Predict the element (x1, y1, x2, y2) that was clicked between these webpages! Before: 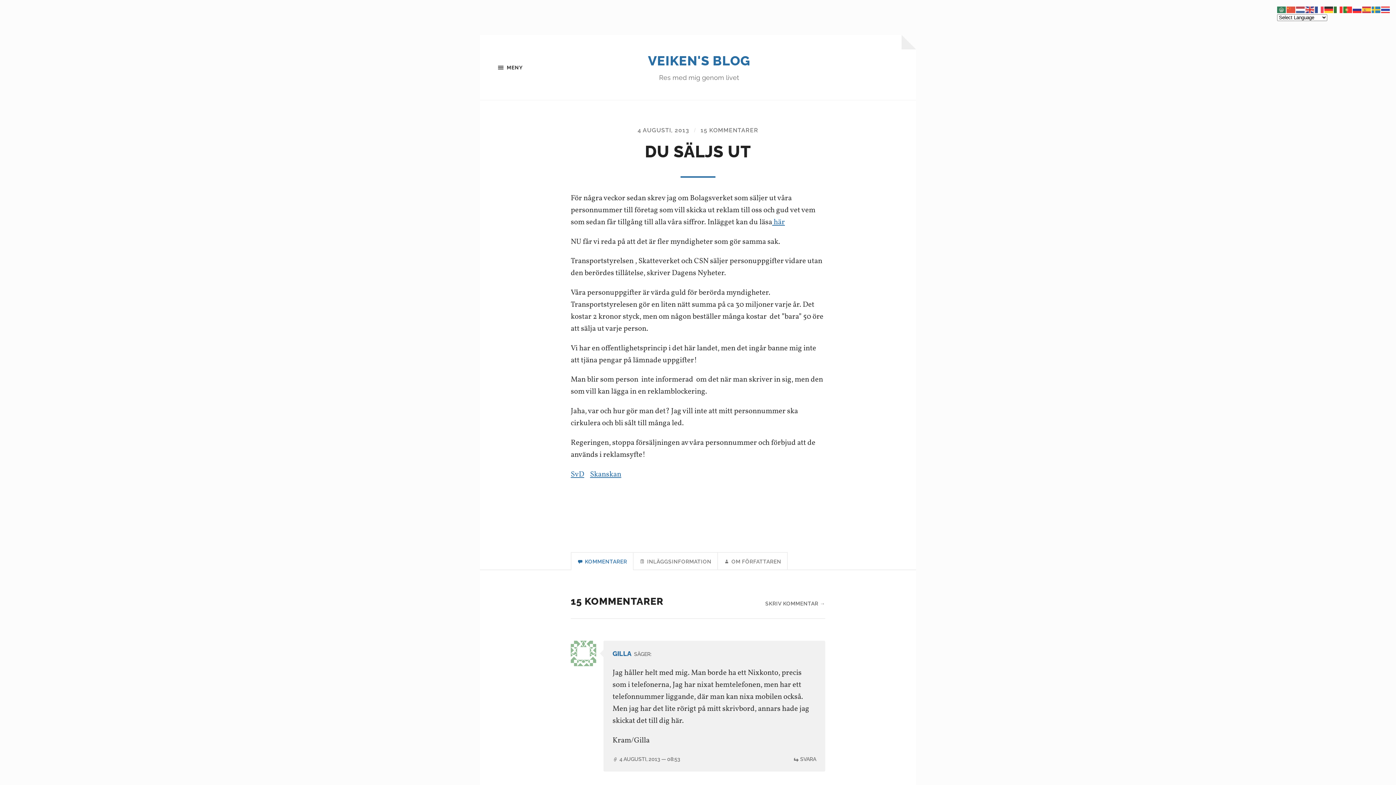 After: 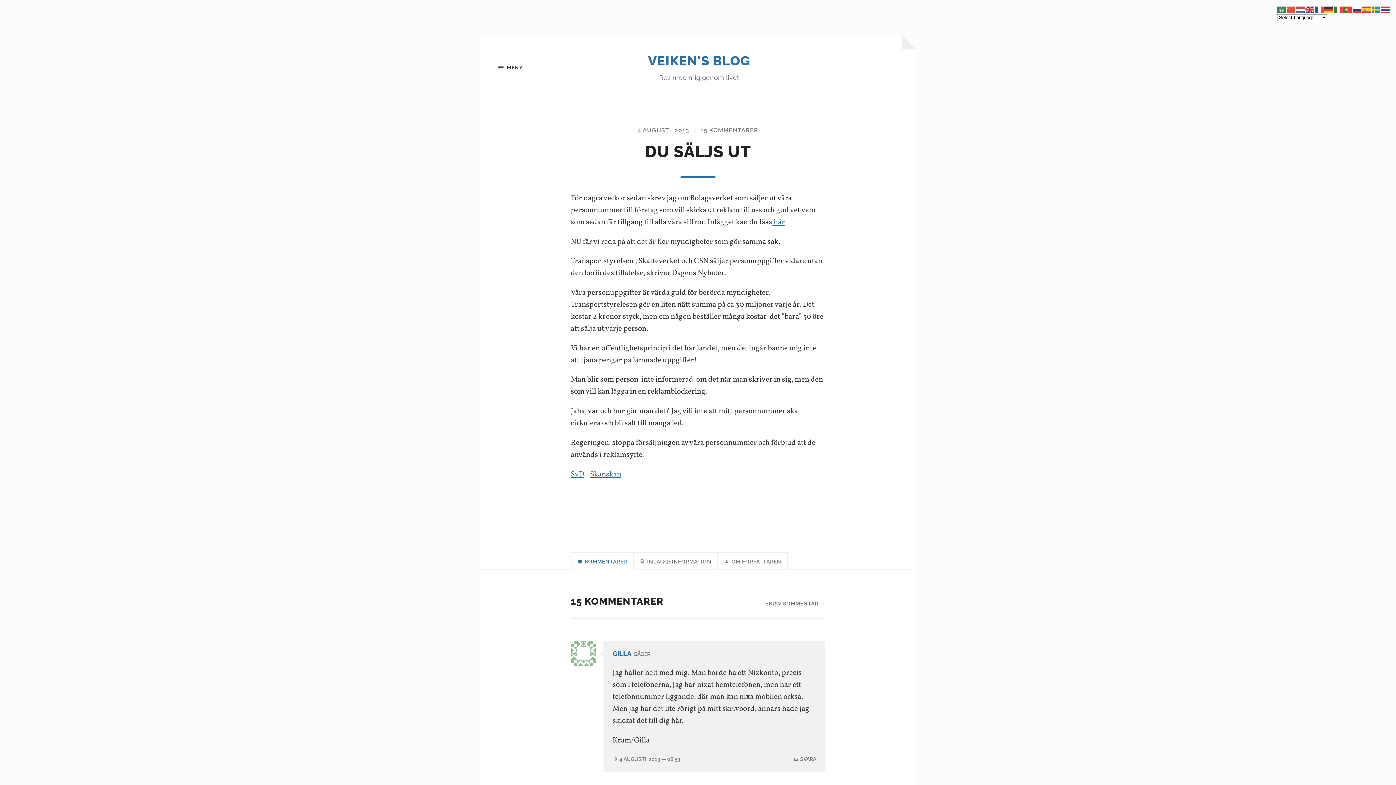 Action: bbox: (637, 126, 689, 133) label: 4 AUGUSTI, 2013